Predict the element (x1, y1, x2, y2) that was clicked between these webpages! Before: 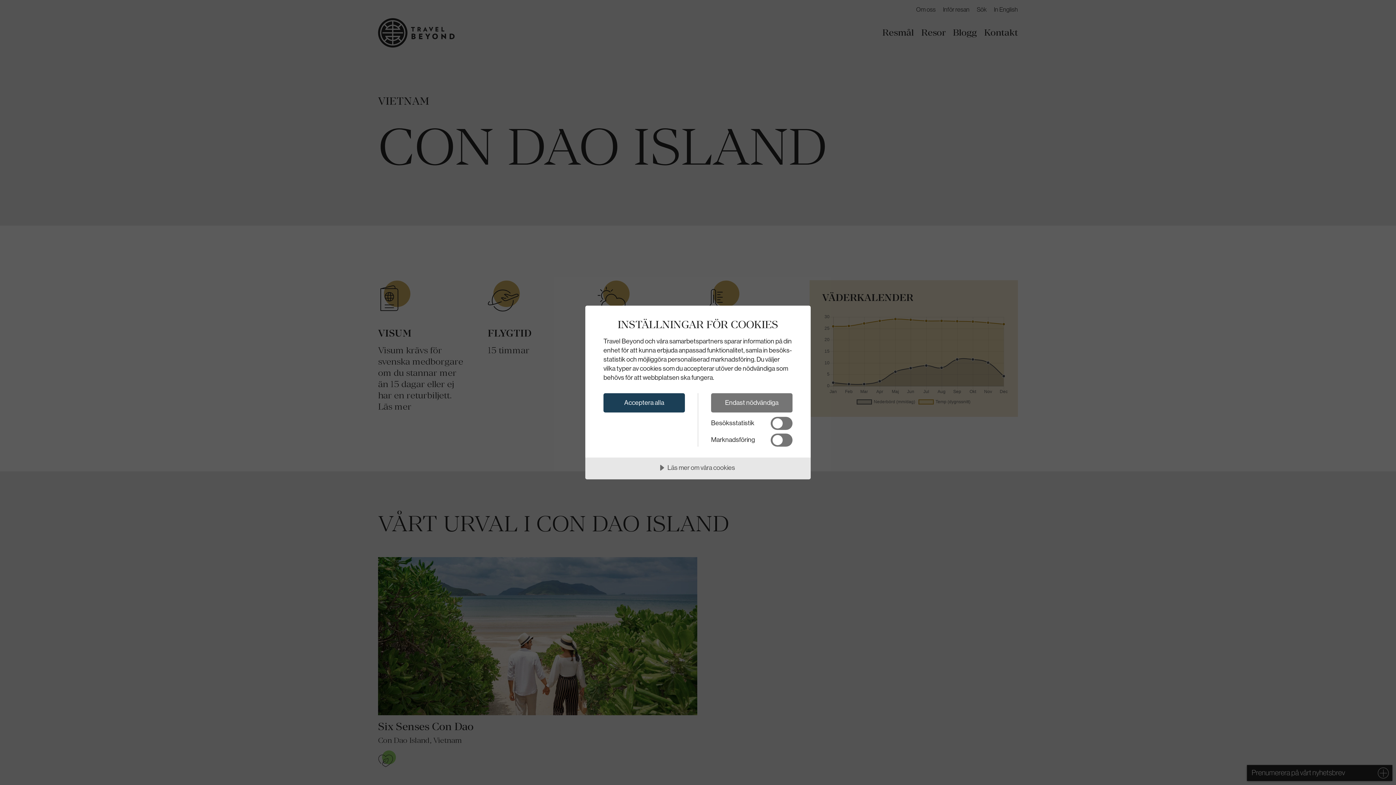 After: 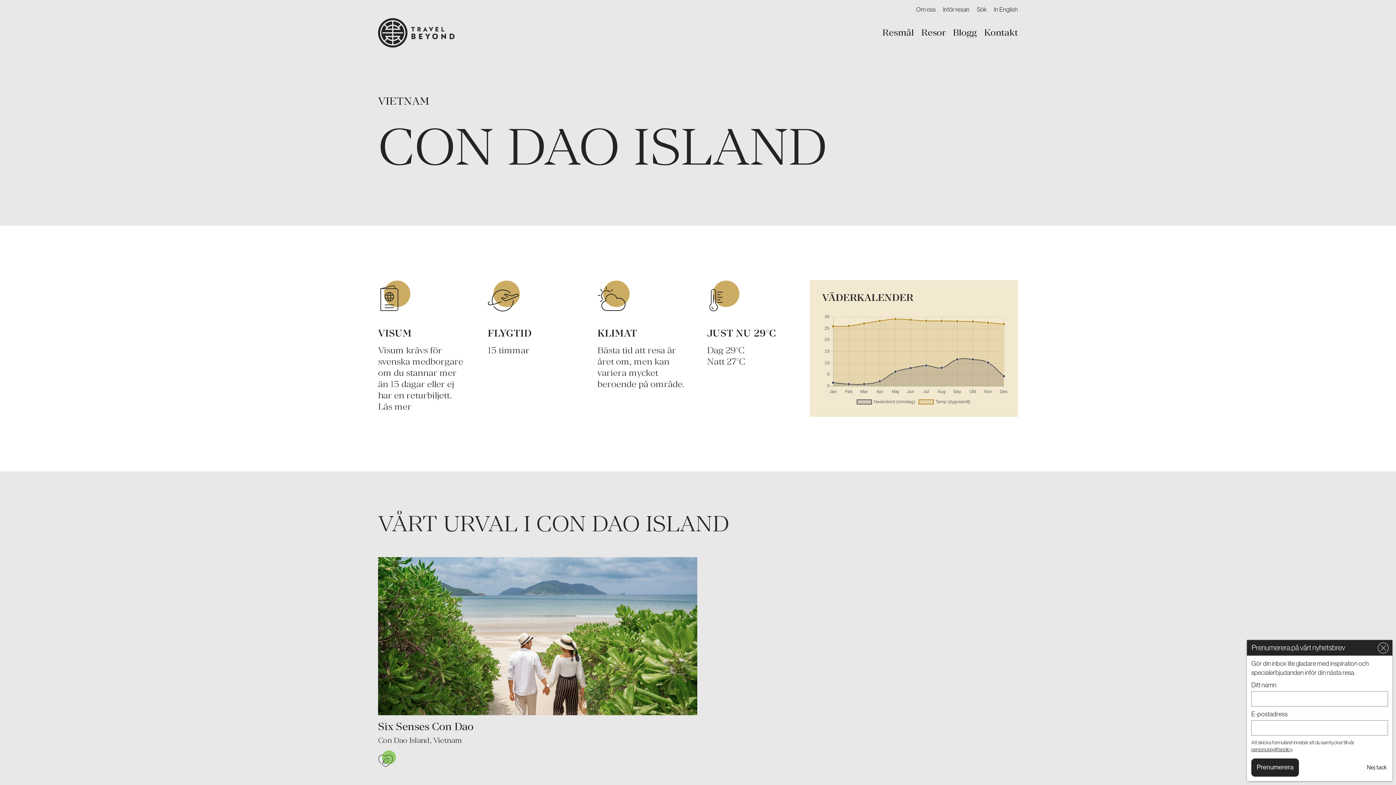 Action: bbox: (603, 393, 685, 412) label: Acceptera alla